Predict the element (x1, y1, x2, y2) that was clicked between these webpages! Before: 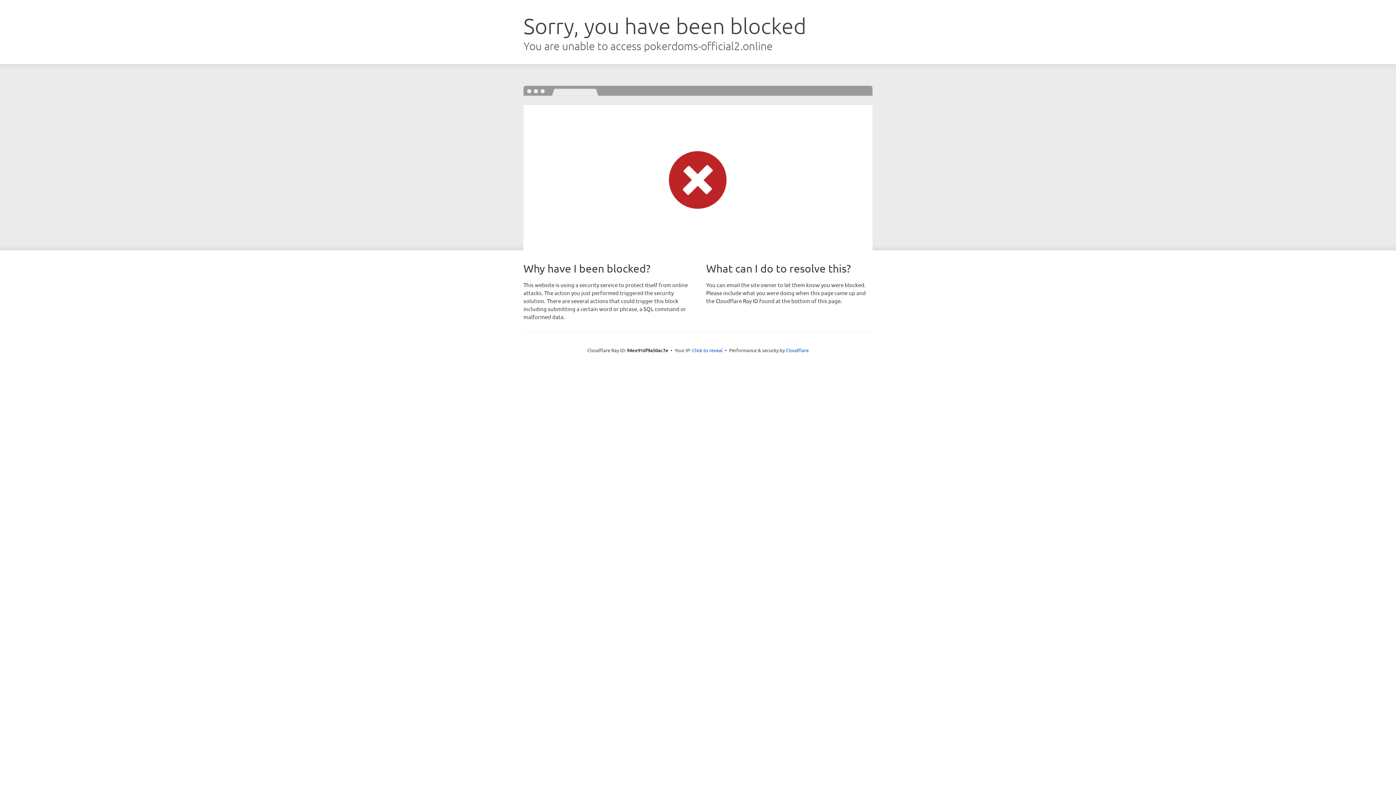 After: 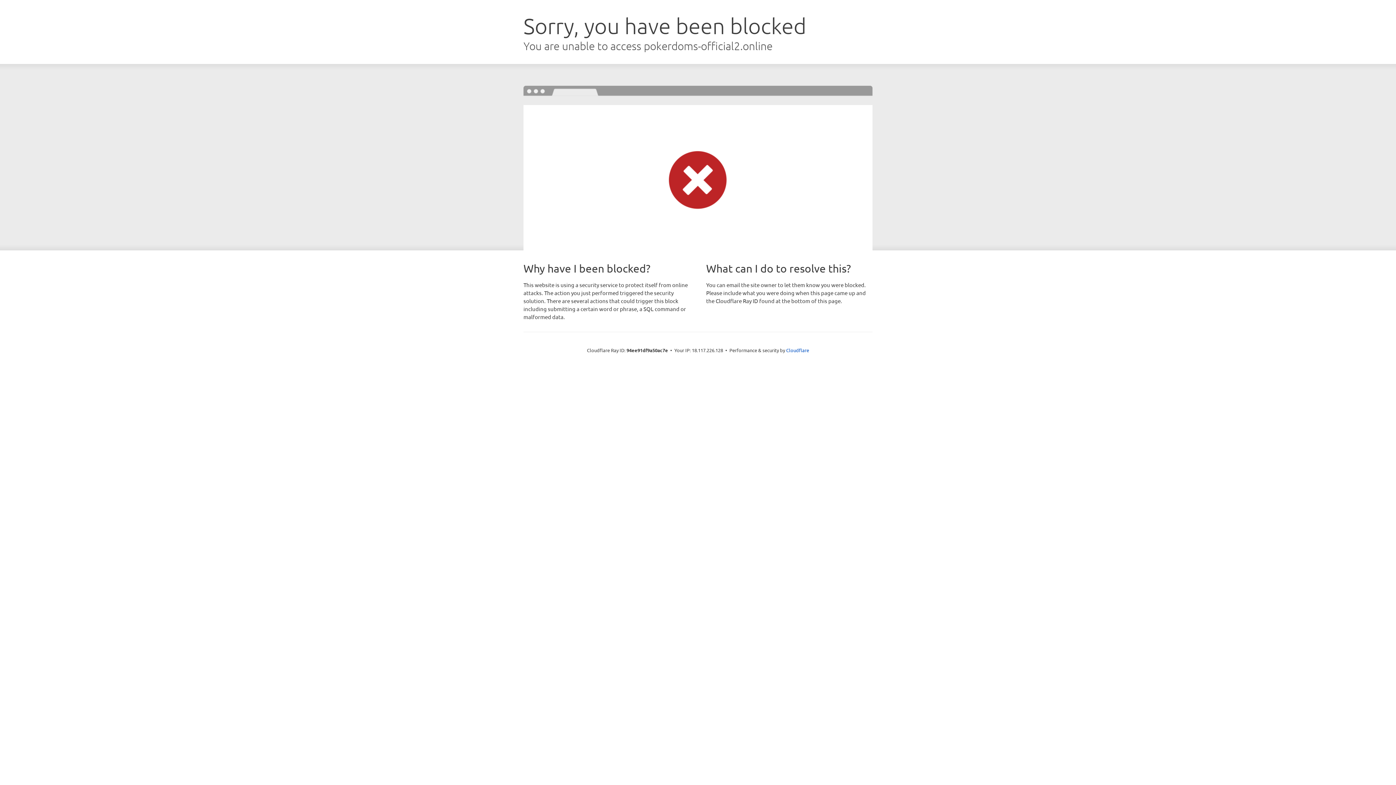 Action: bbox: (692, 346, 722, 353) label: Click to reveal